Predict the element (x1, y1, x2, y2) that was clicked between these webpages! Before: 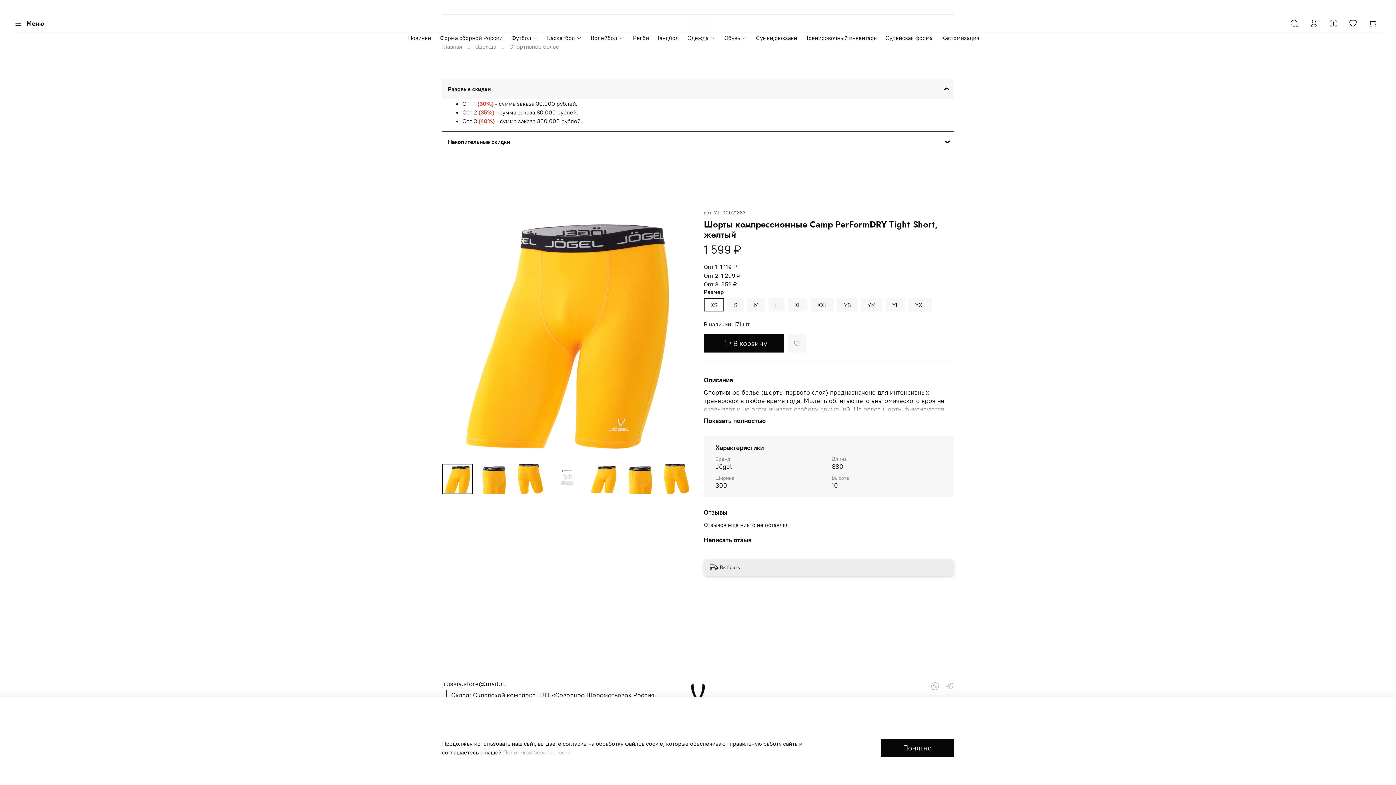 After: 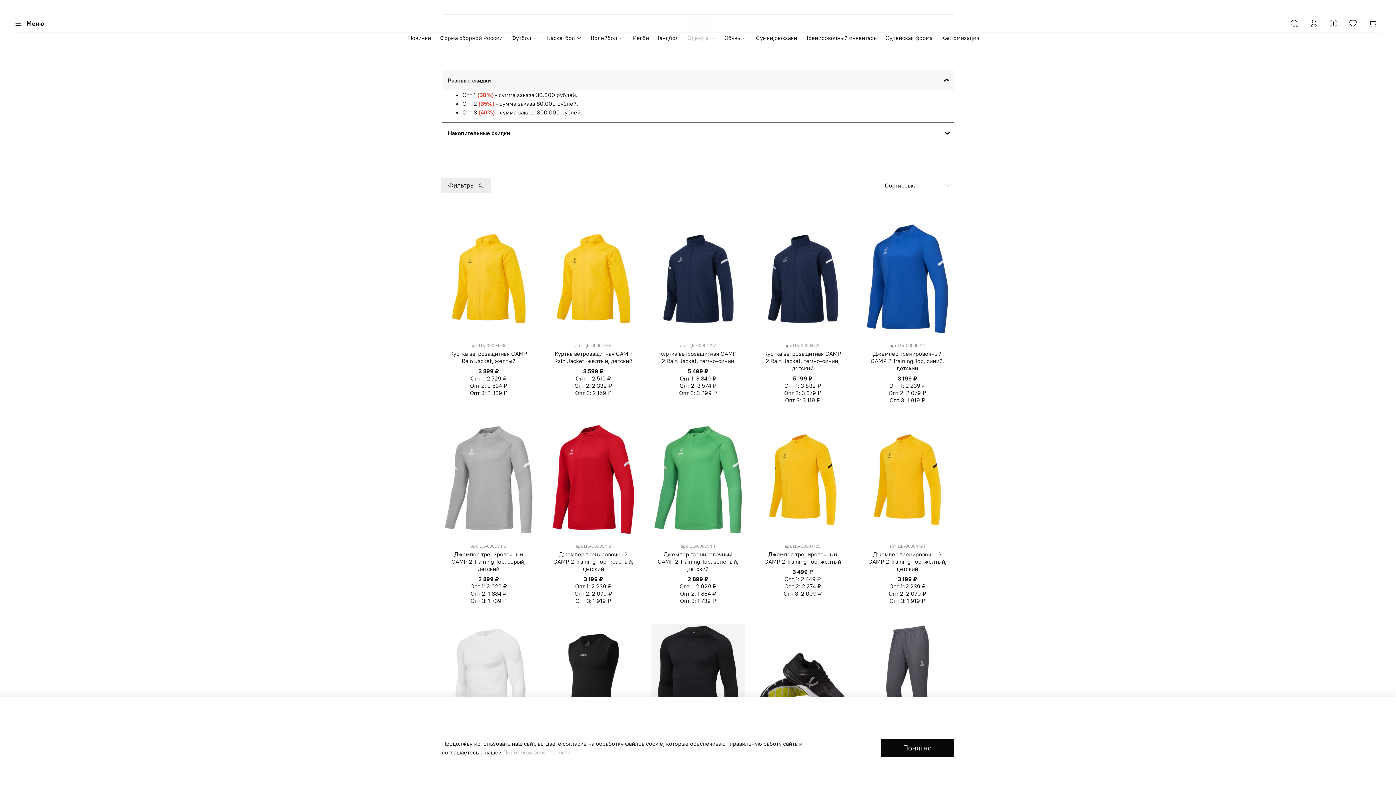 Action: label: Одежда bbox: (687, 33, 715, 42)